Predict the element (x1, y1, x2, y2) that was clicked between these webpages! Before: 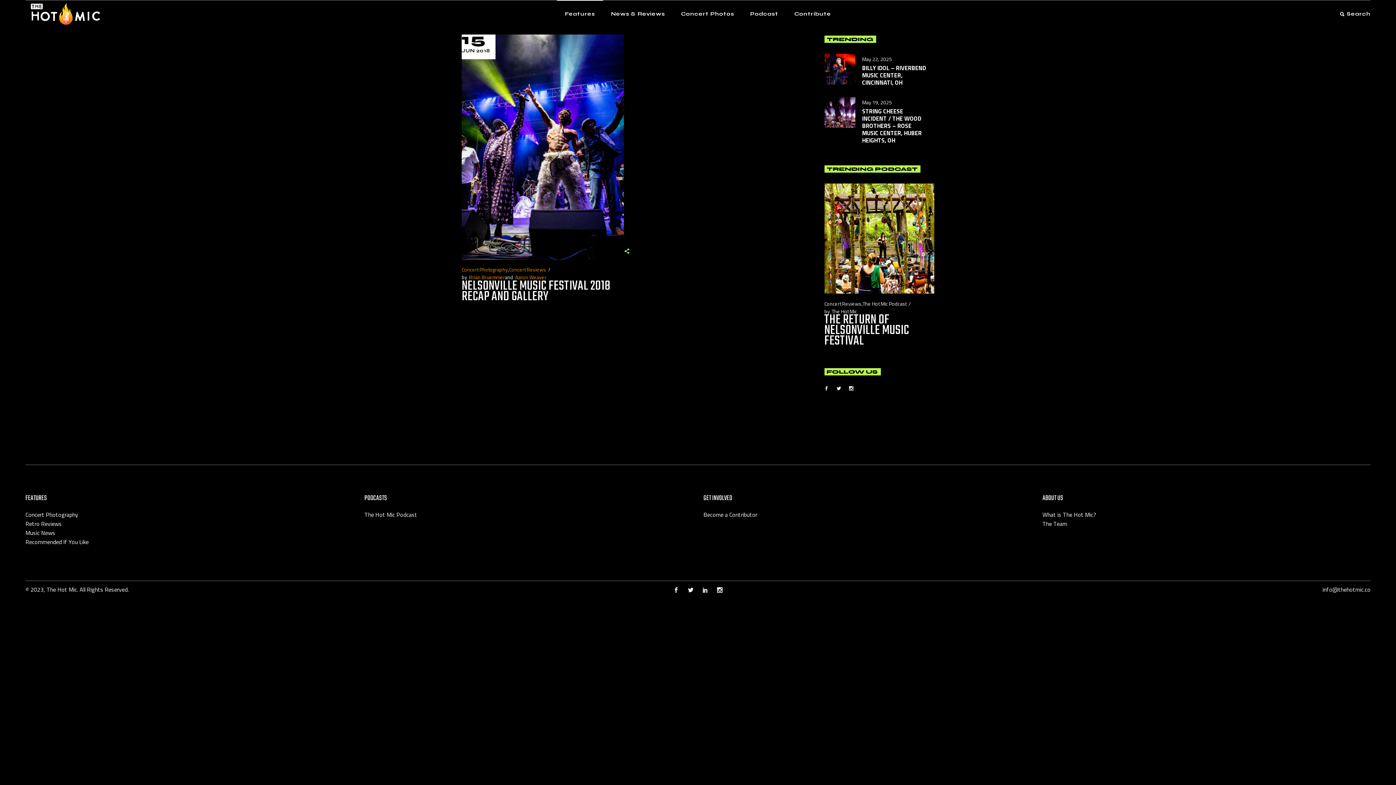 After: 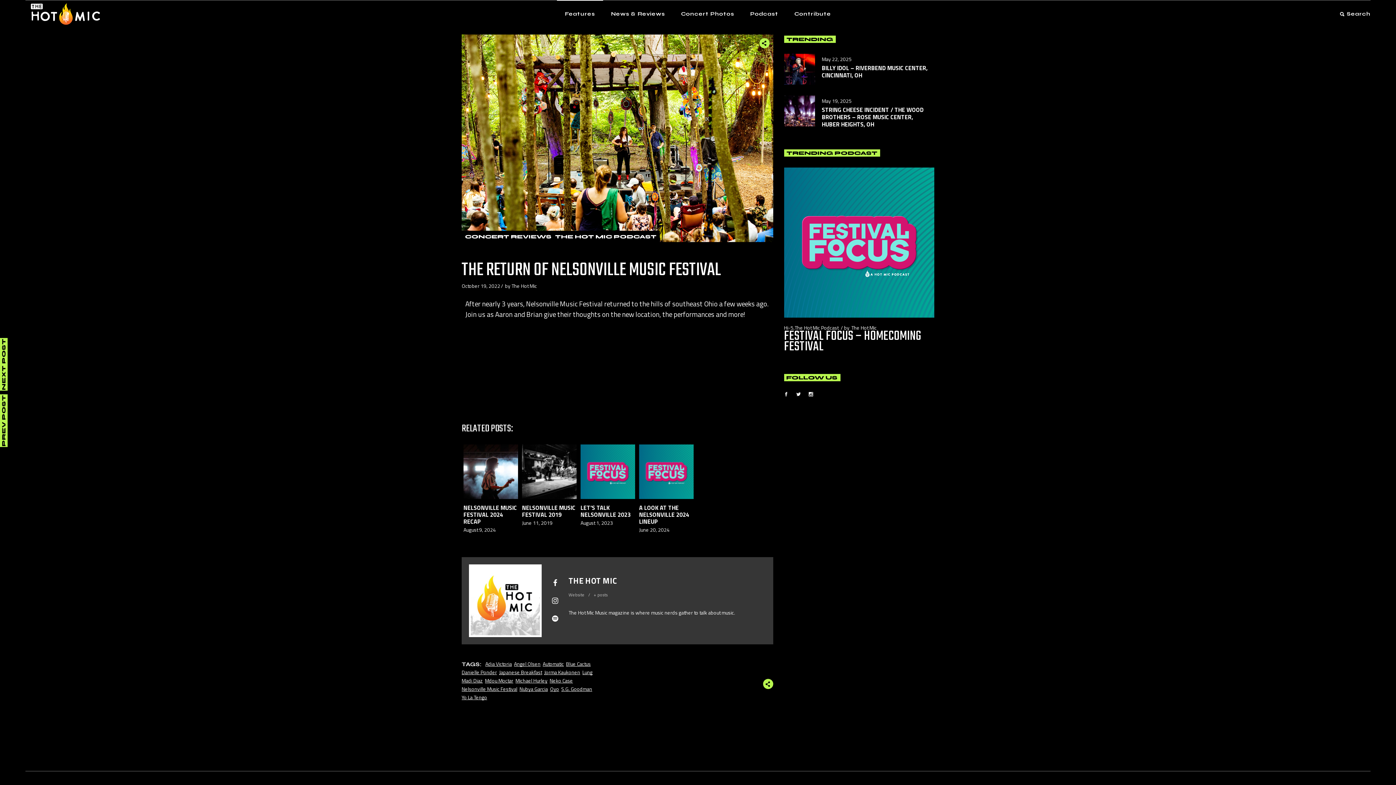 Action: bbox: (824, 233, 934, 242)